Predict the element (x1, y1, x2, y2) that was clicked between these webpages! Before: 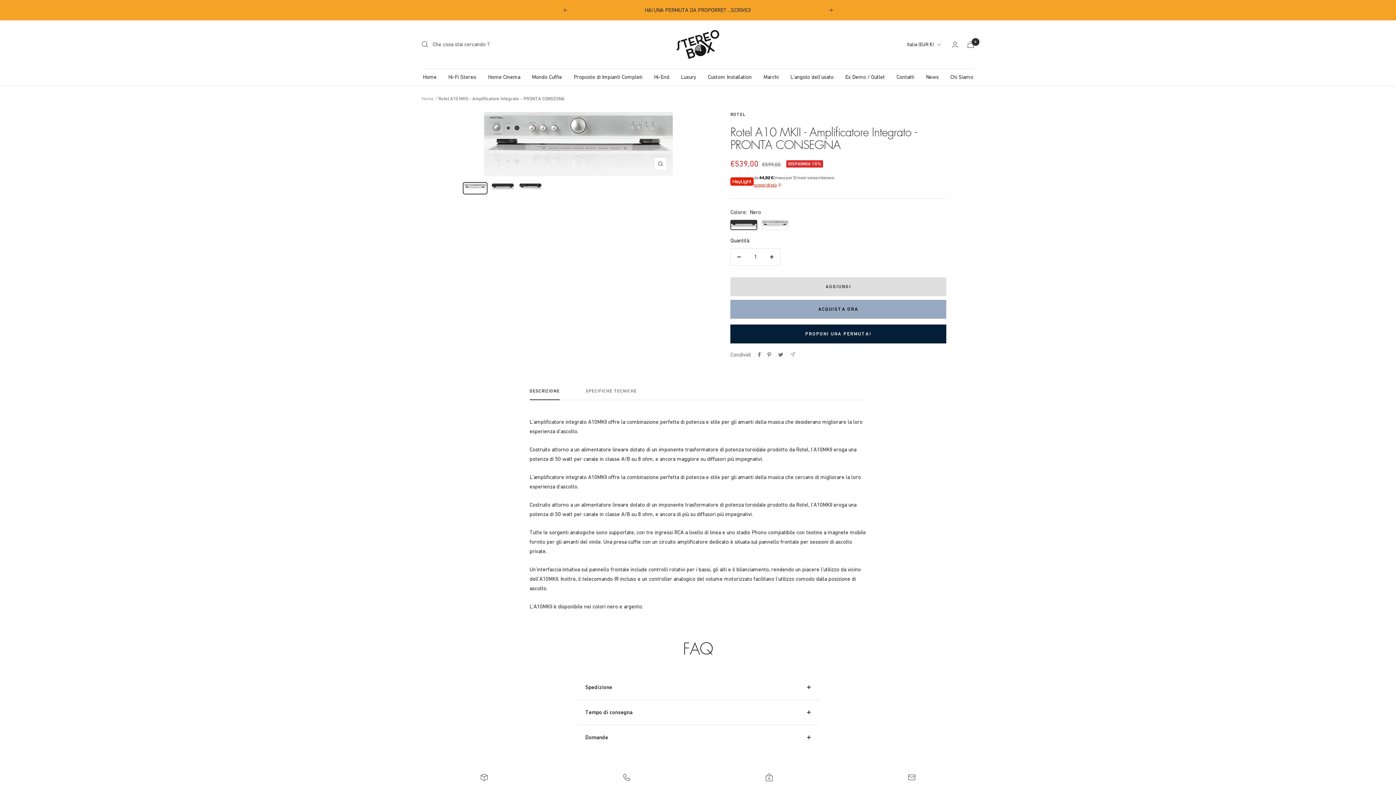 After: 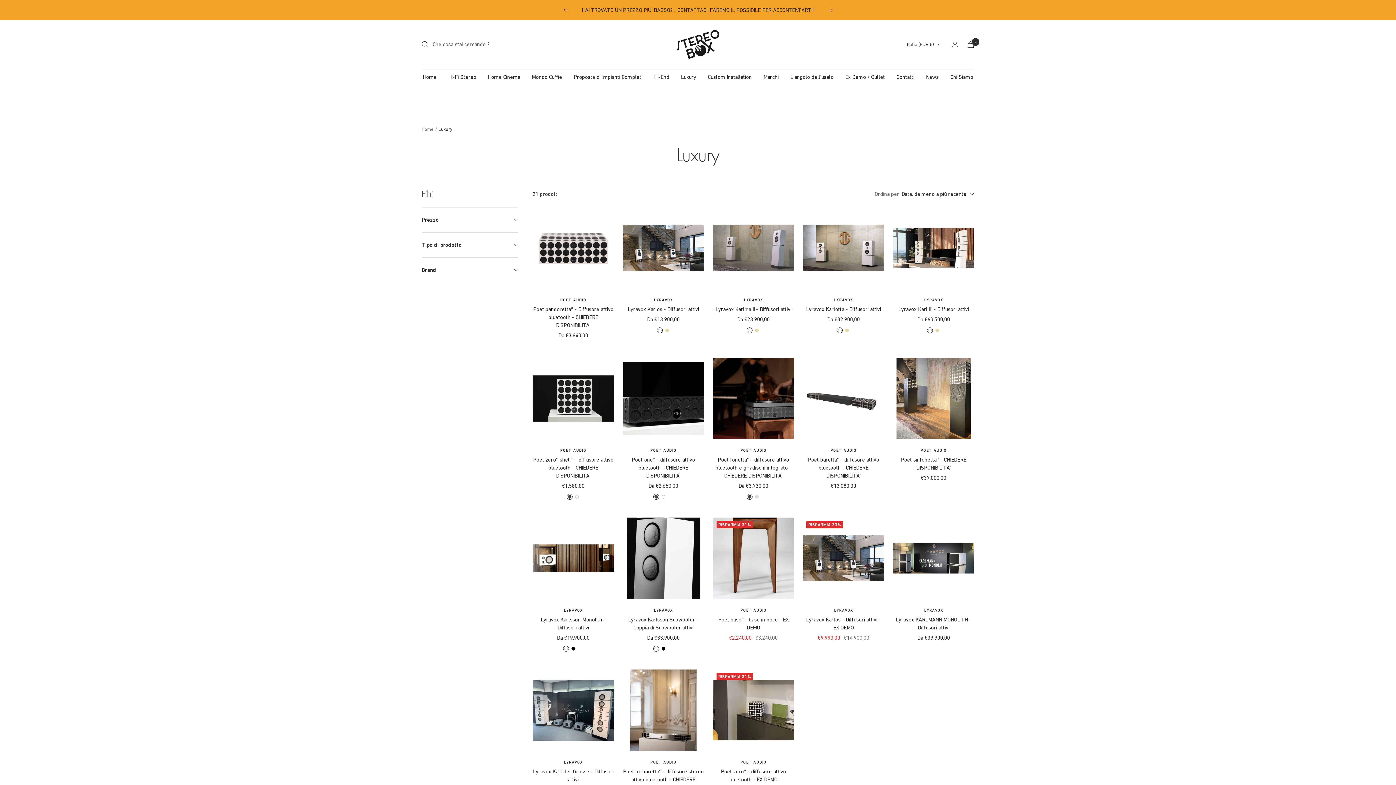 Action: label: Luxury bbox: (681, 72, 696, 81)